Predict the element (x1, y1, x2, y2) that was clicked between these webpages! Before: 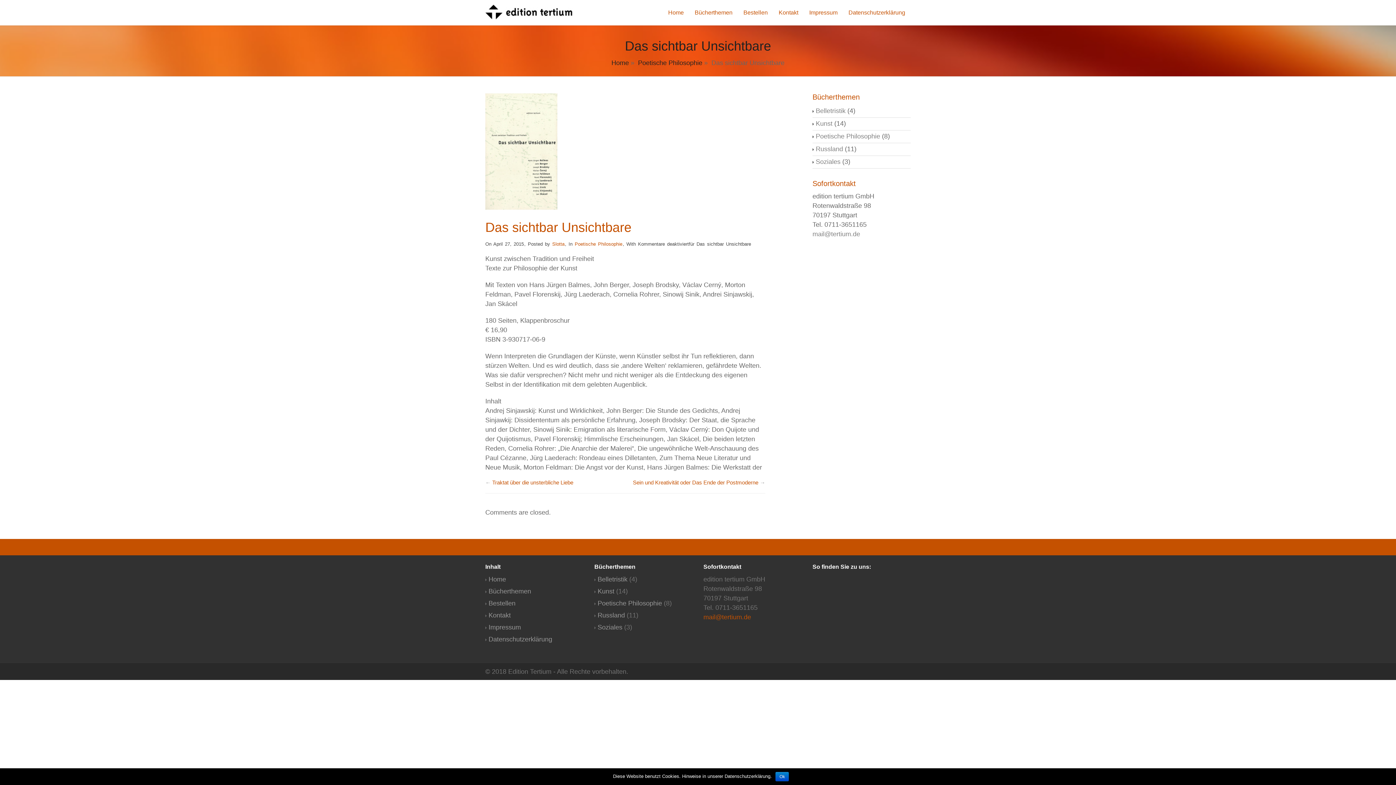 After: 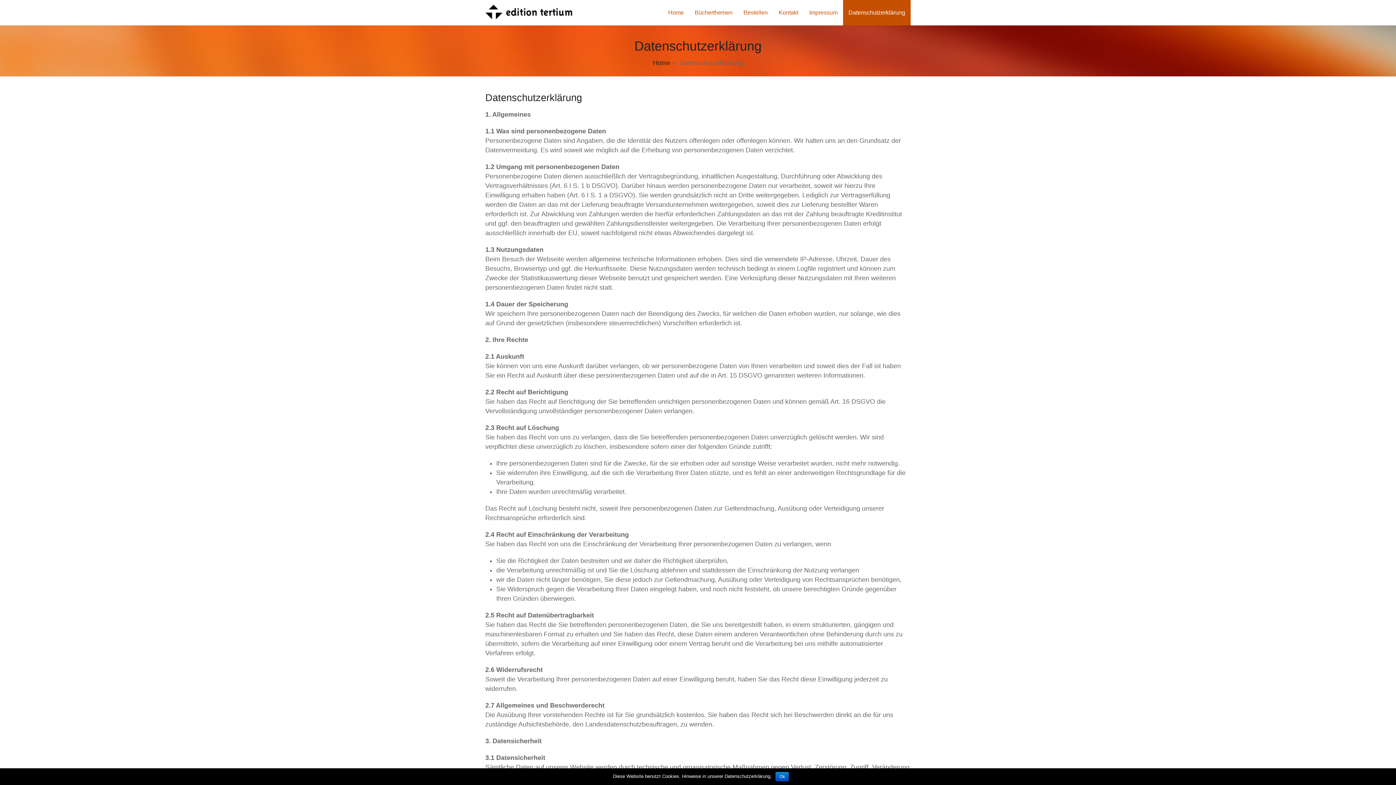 Action: bbox: (843, 0, 910, 25) label: Datenschutzerklärung